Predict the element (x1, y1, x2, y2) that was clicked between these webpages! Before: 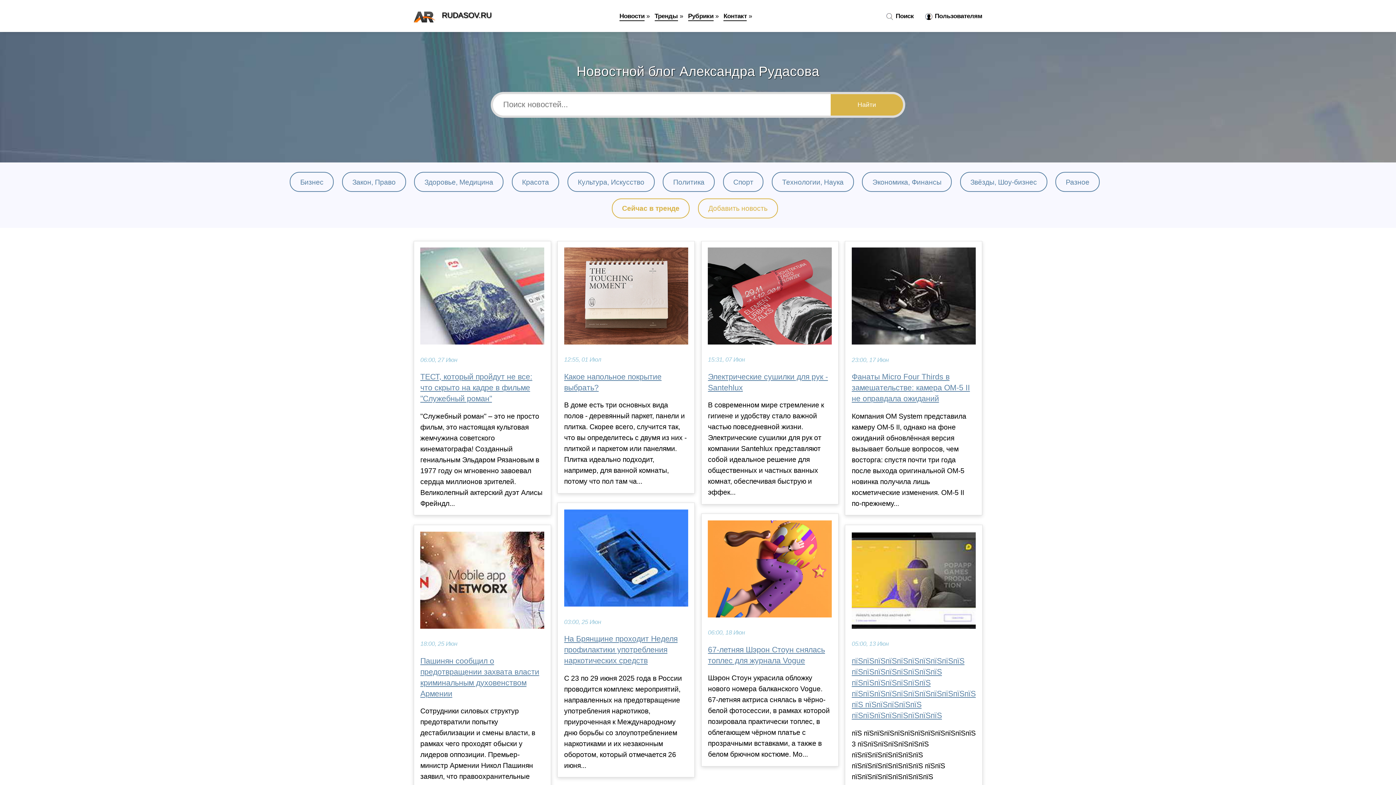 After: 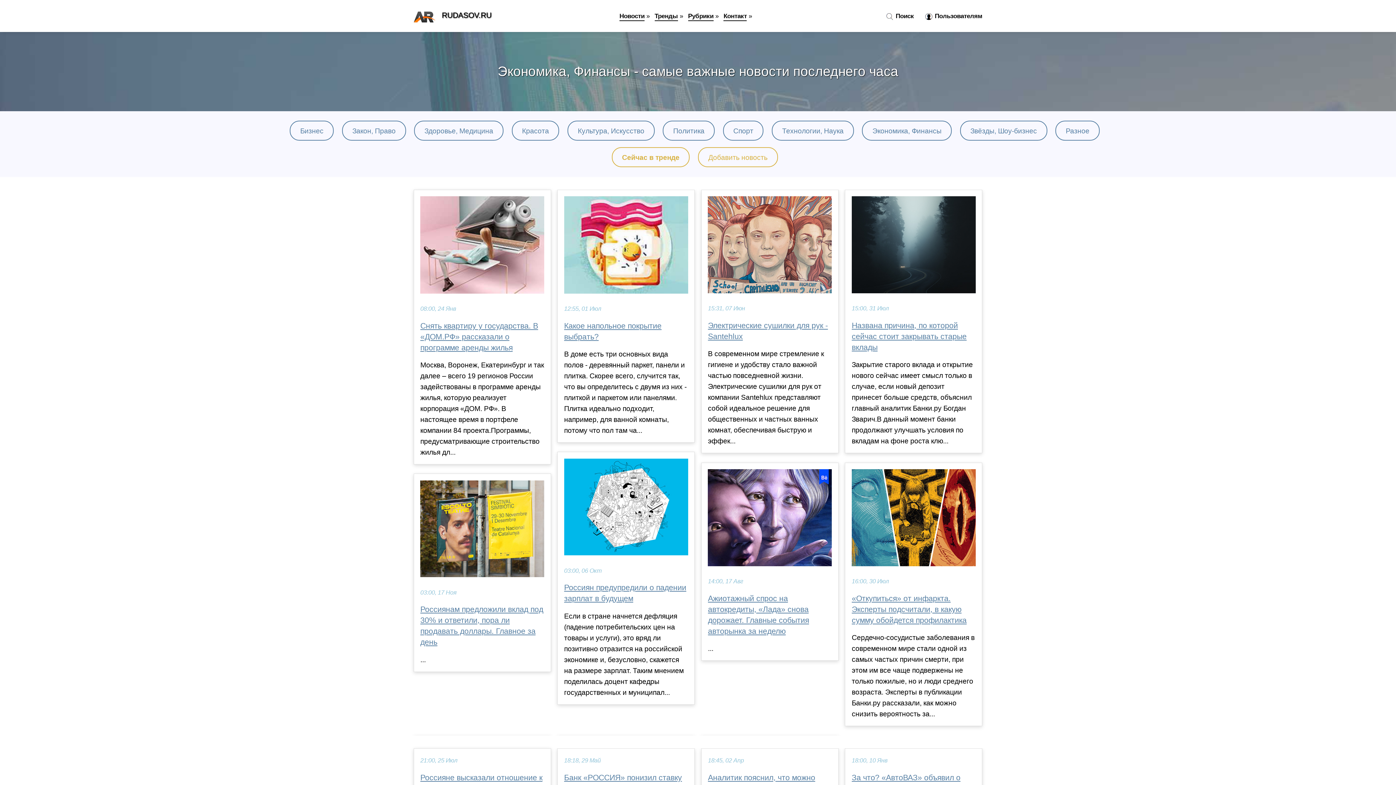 Action: bbox: (872, 178, 941, 186) label: Экономика, Финансы